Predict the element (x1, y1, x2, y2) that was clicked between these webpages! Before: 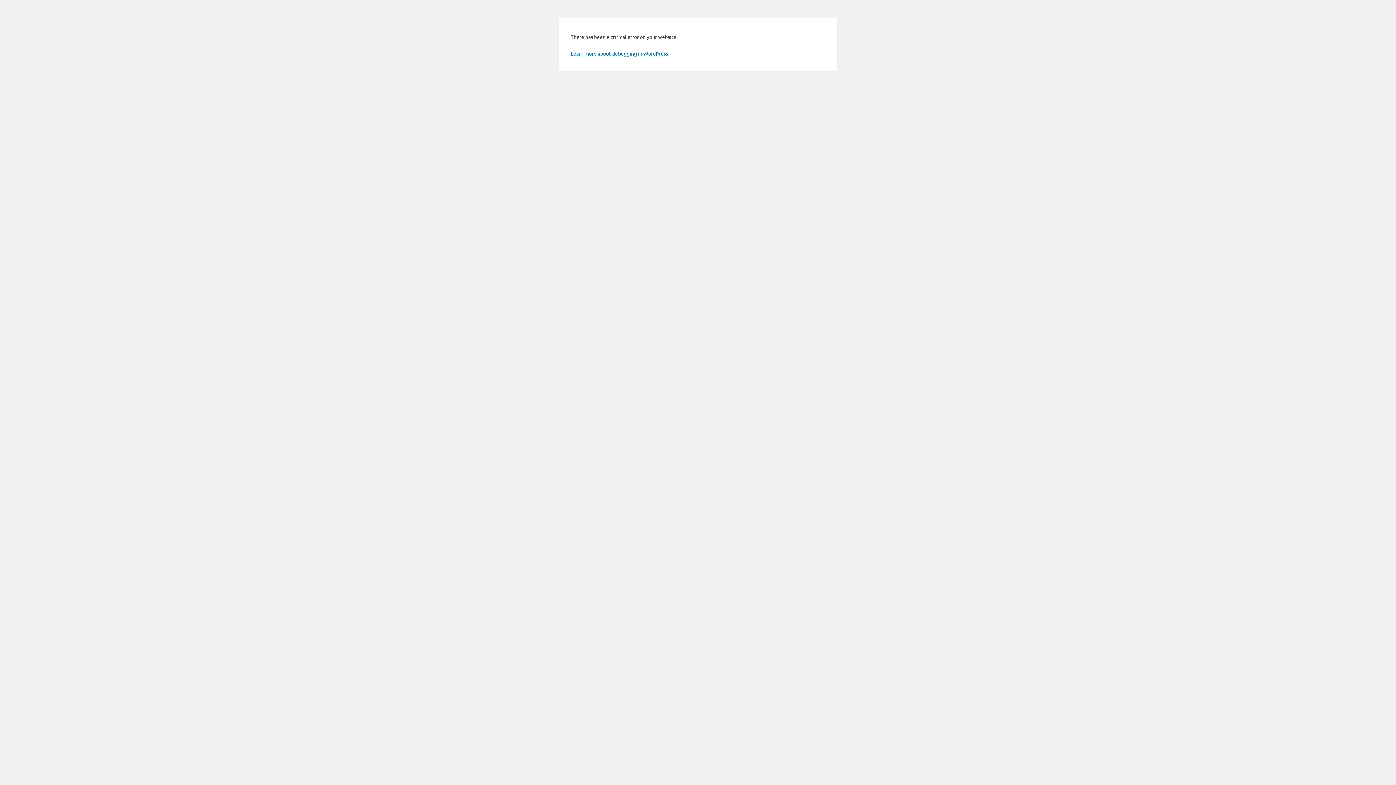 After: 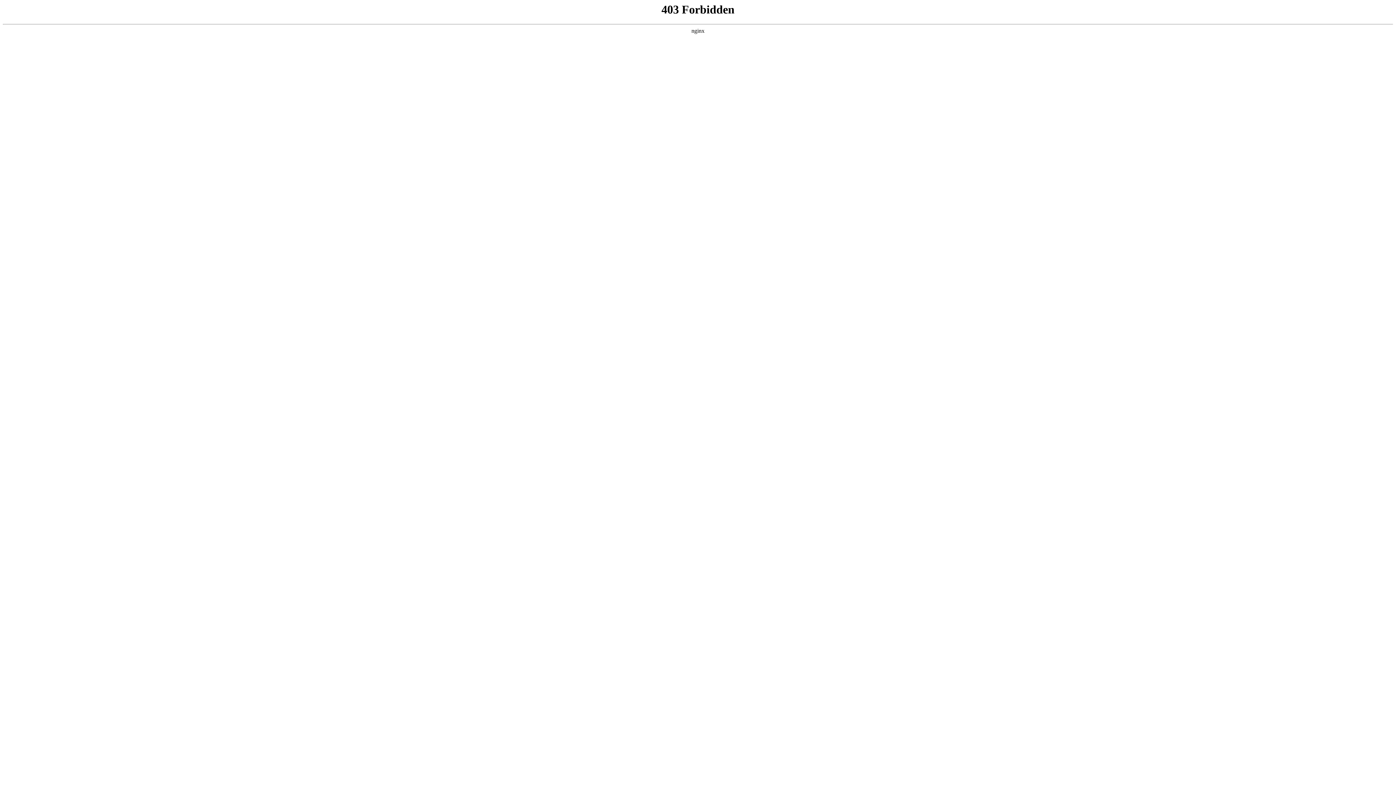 Action: label: Learn more about debugging in WordPress. bbox: (570, 50, 669, 56)